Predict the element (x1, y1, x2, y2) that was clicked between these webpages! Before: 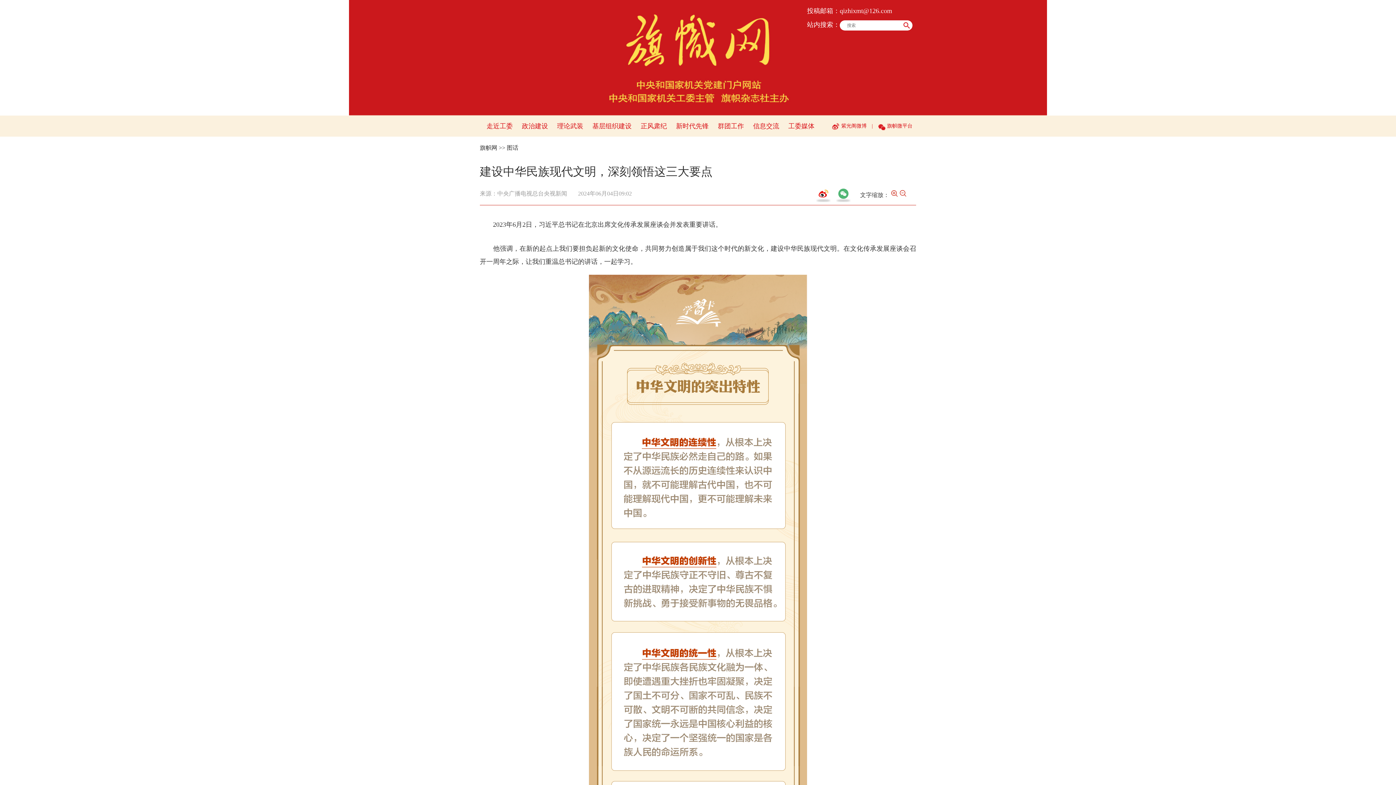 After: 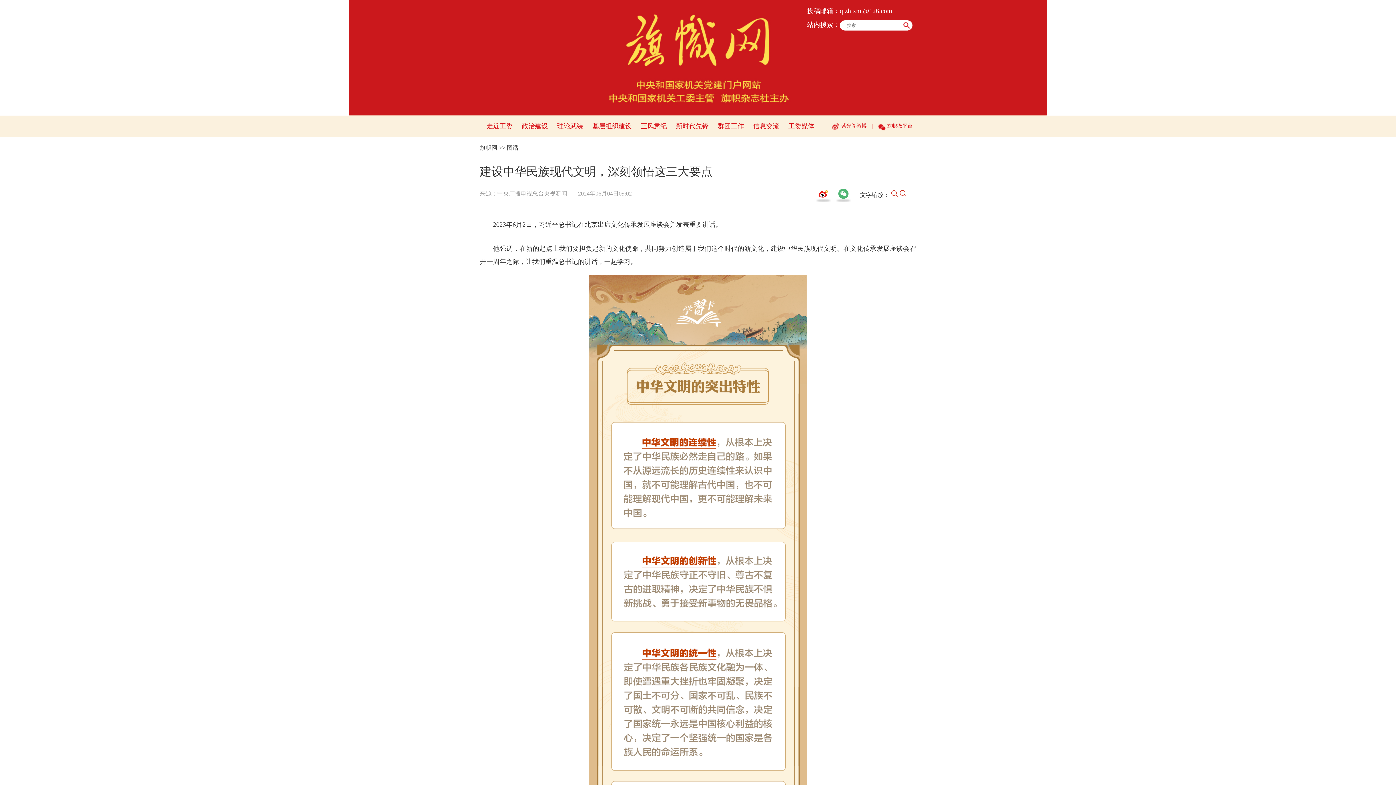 Action: label: 工委媒体 bbox: (788, 122, 814, 129)